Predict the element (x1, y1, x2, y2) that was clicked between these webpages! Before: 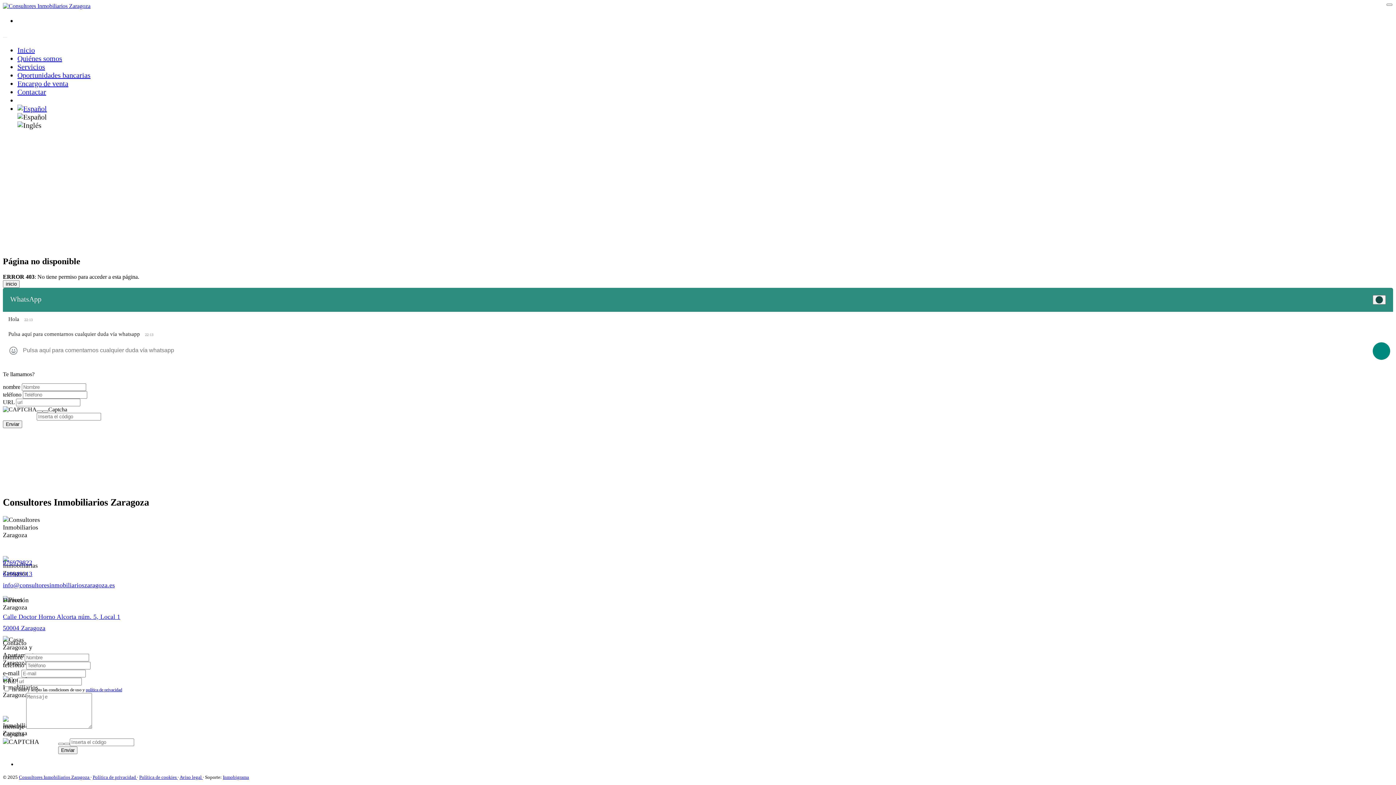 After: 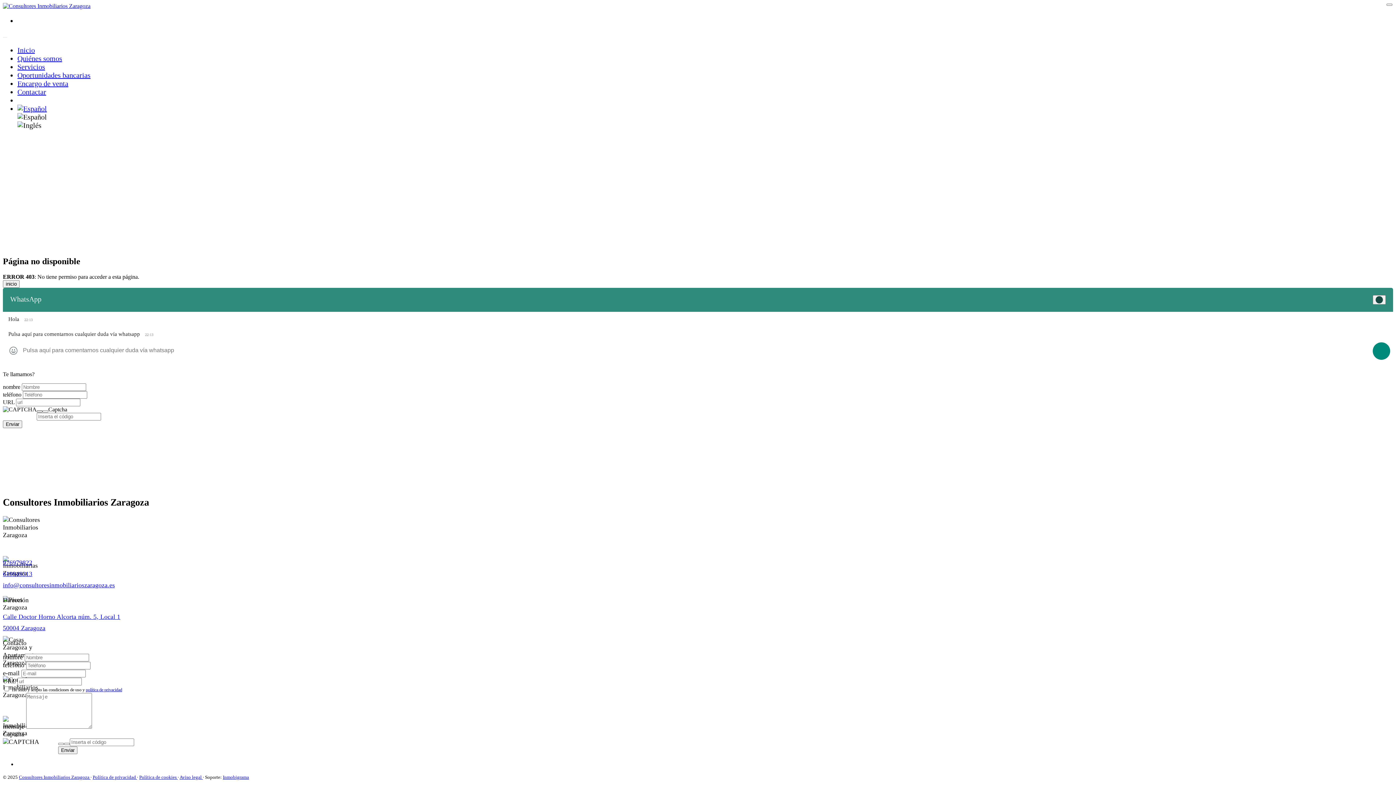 Action: bbox: (36, 410, 42, 412)